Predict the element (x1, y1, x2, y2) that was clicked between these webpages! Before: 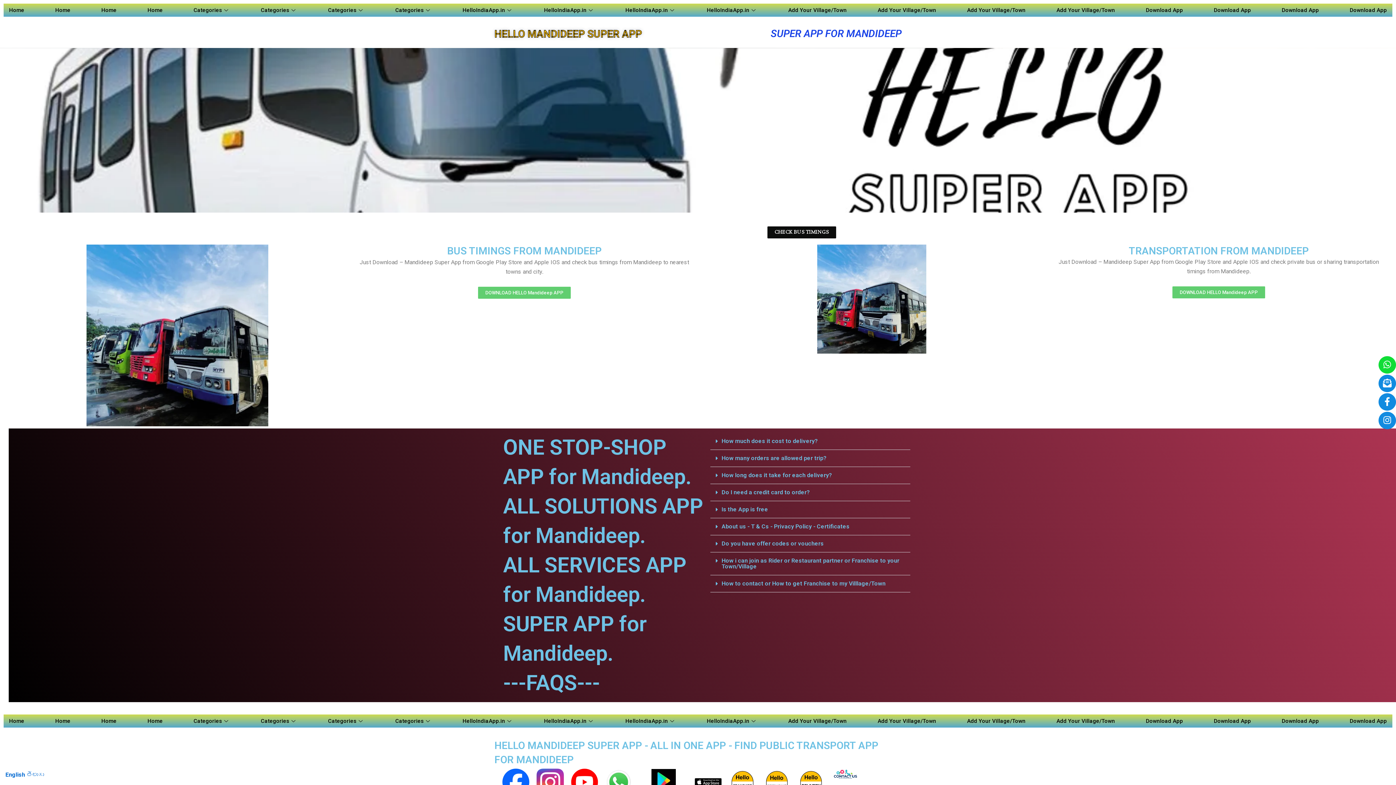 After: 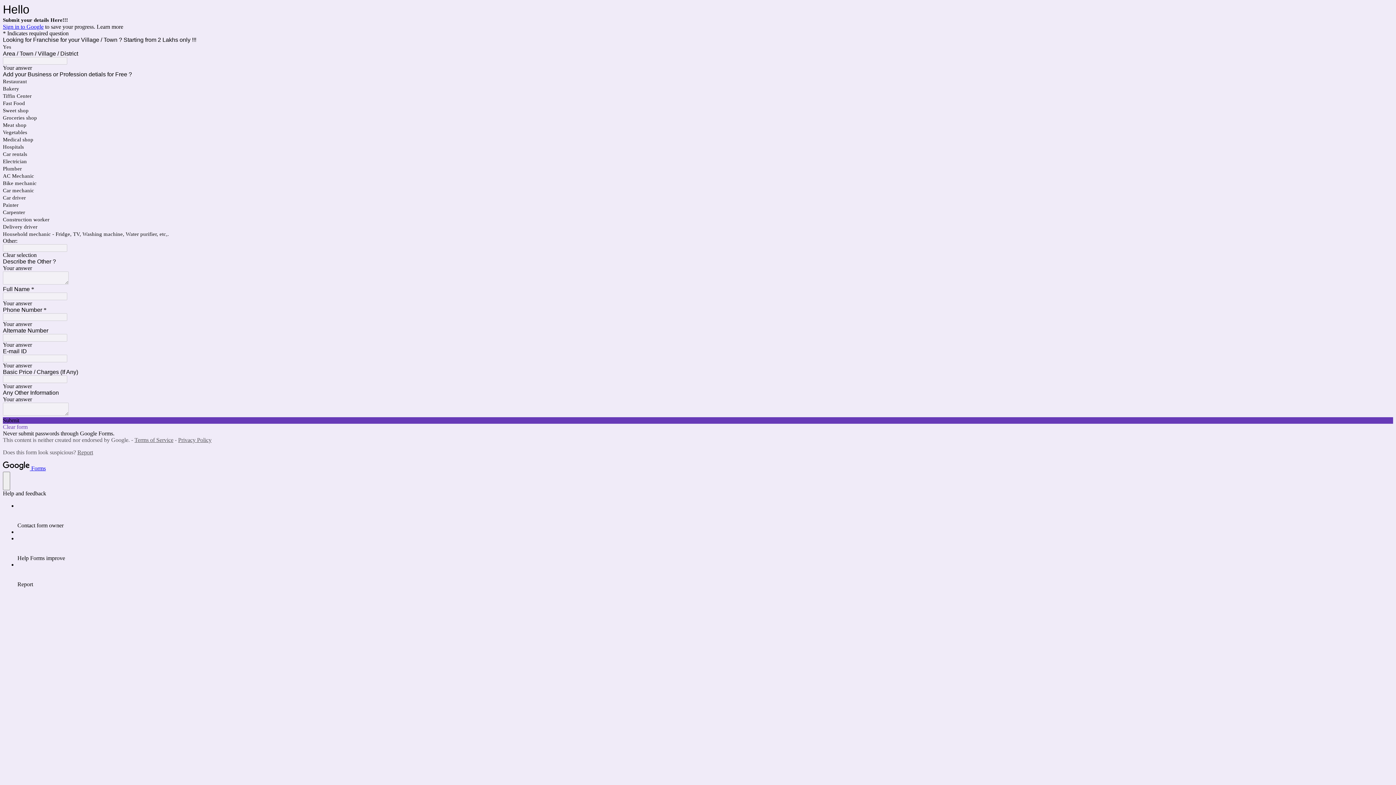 Action: bbox: (961, 714, 1031, 728) label: Add Your Village/Town